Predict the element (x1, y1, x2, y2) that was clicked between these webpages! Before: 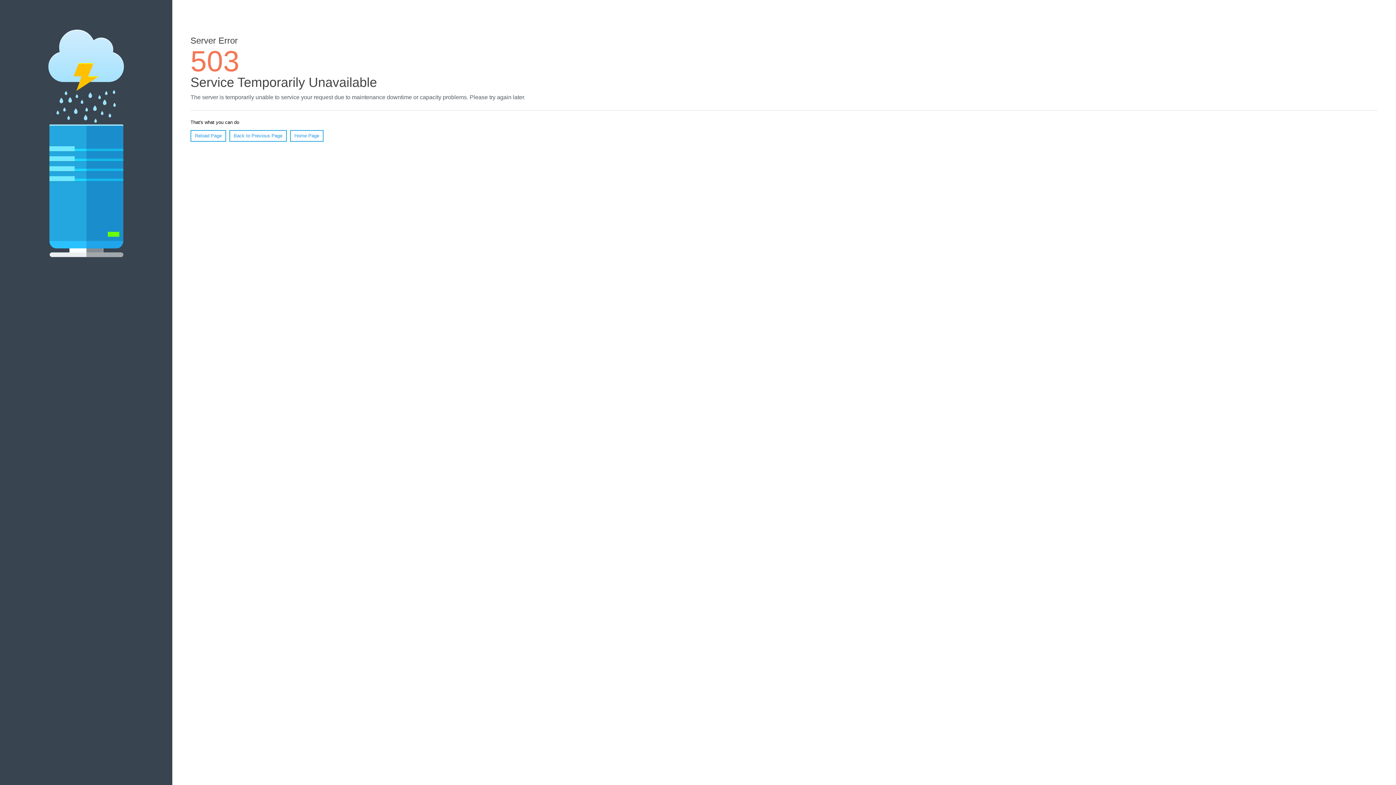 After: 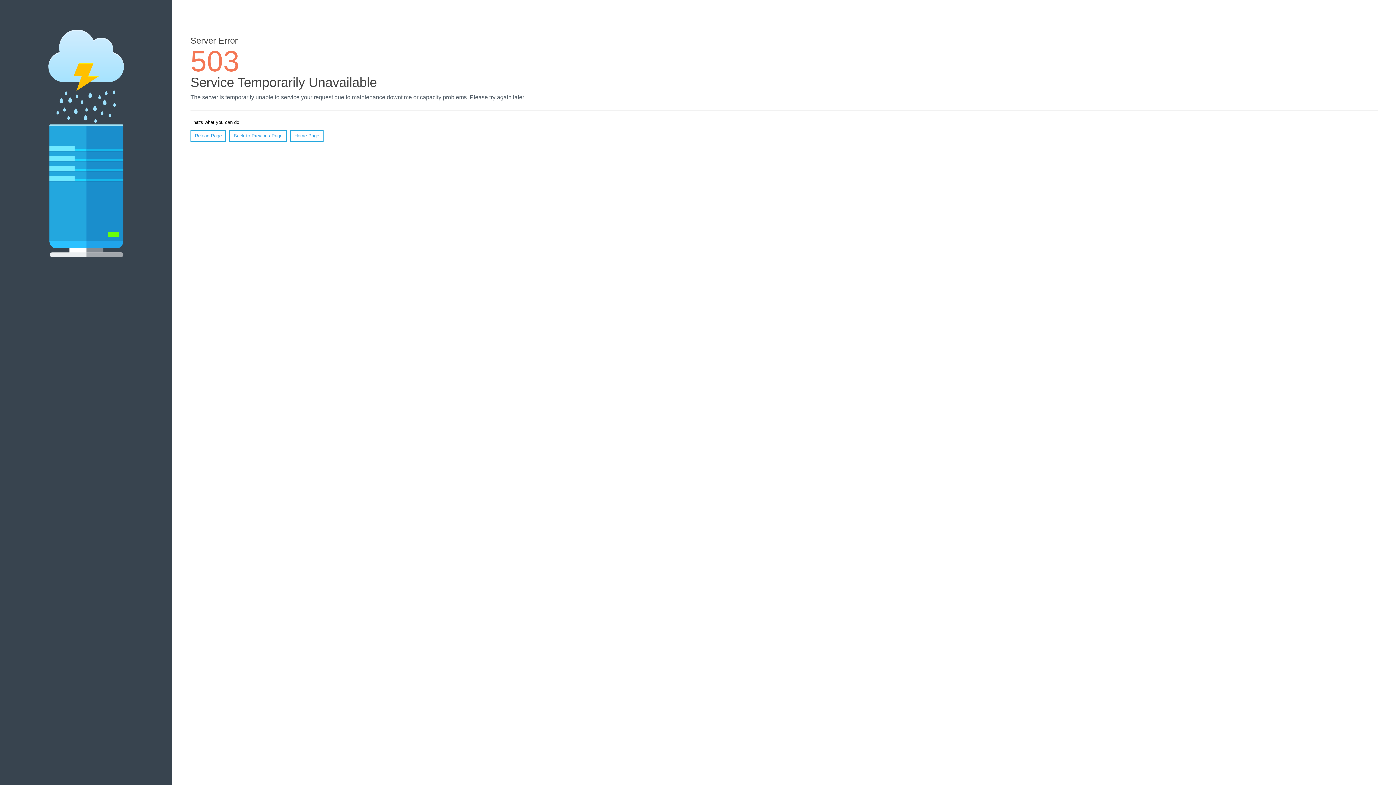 Action: bbox: (190, 130, 226, 141) label: Reload Page